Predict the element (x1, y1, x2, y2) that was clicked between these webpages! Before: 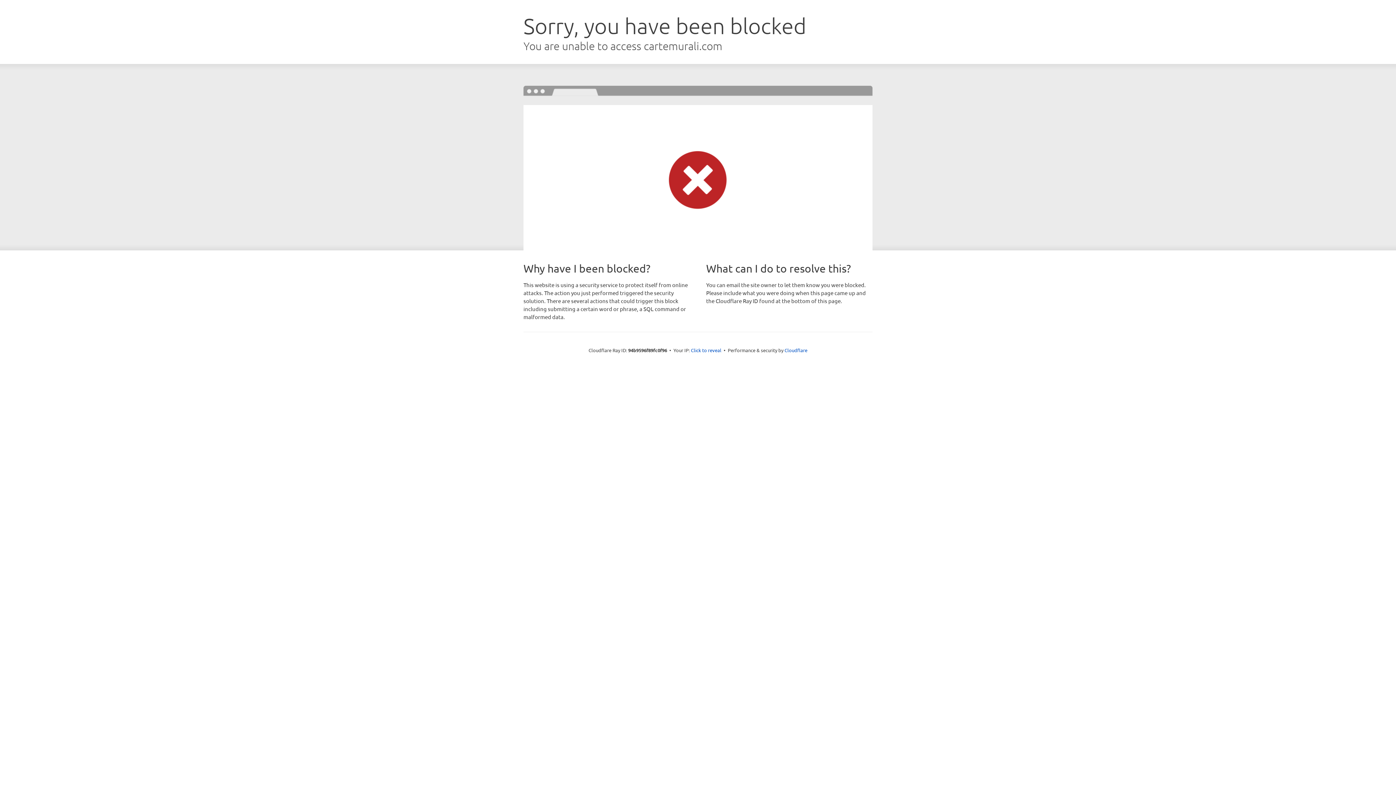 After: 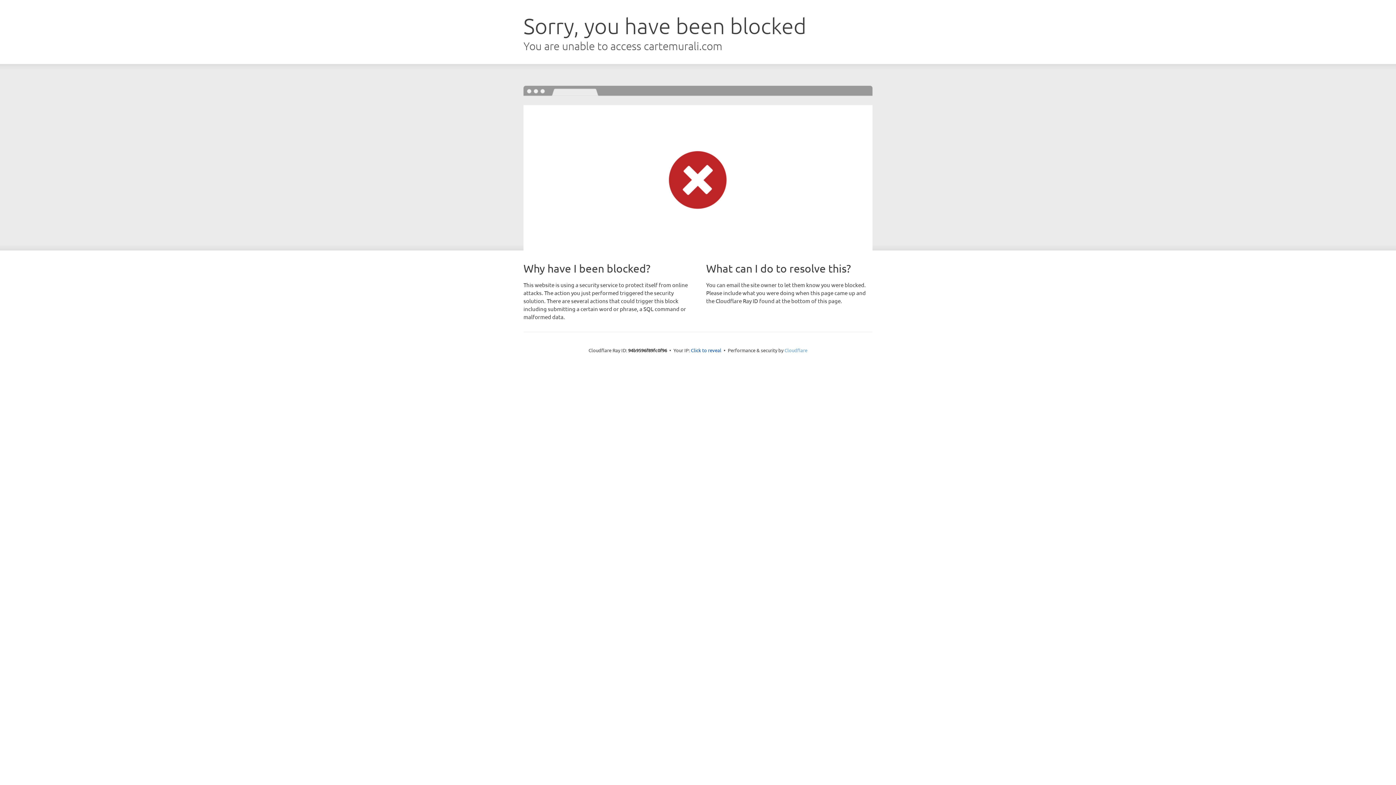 Action: bbox: (784, 347, 807, 353) label: Cloudflare